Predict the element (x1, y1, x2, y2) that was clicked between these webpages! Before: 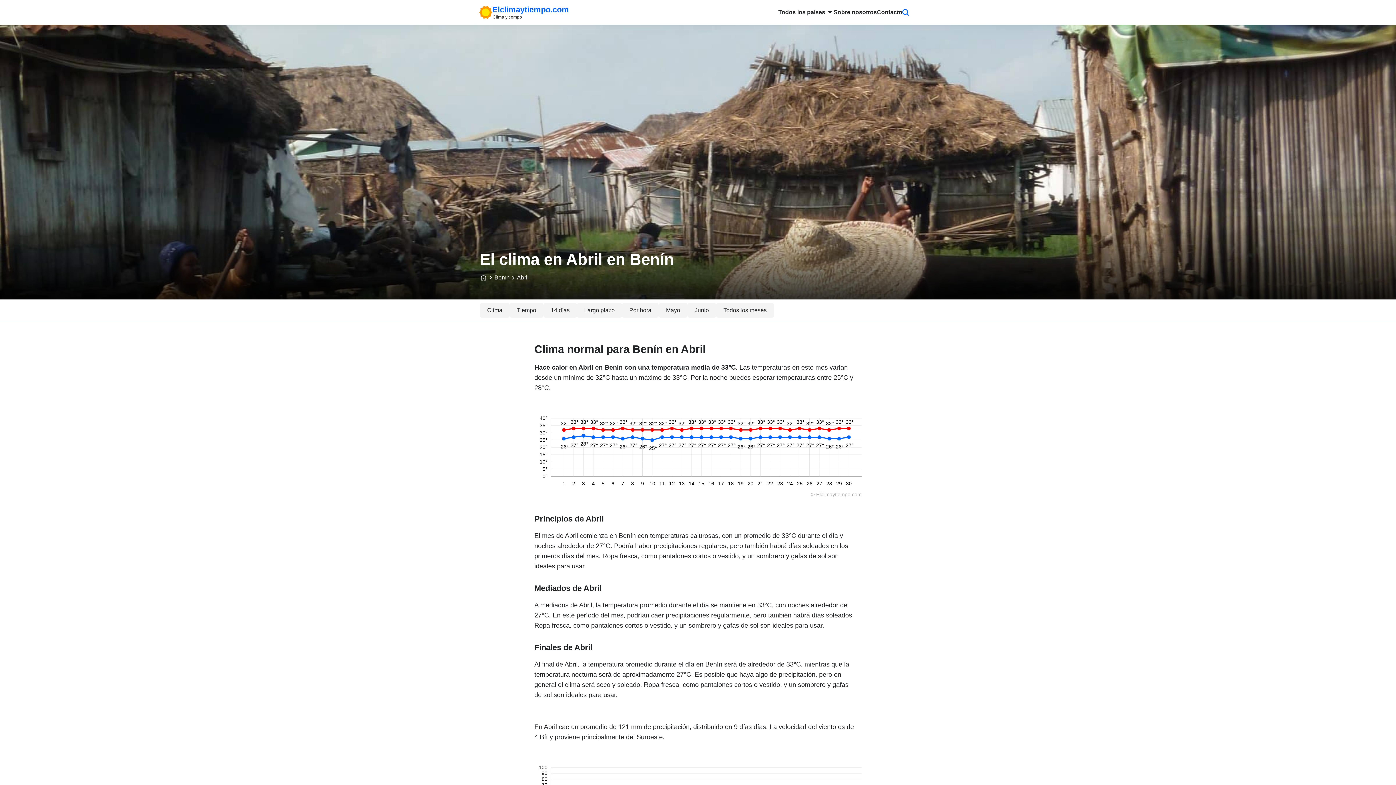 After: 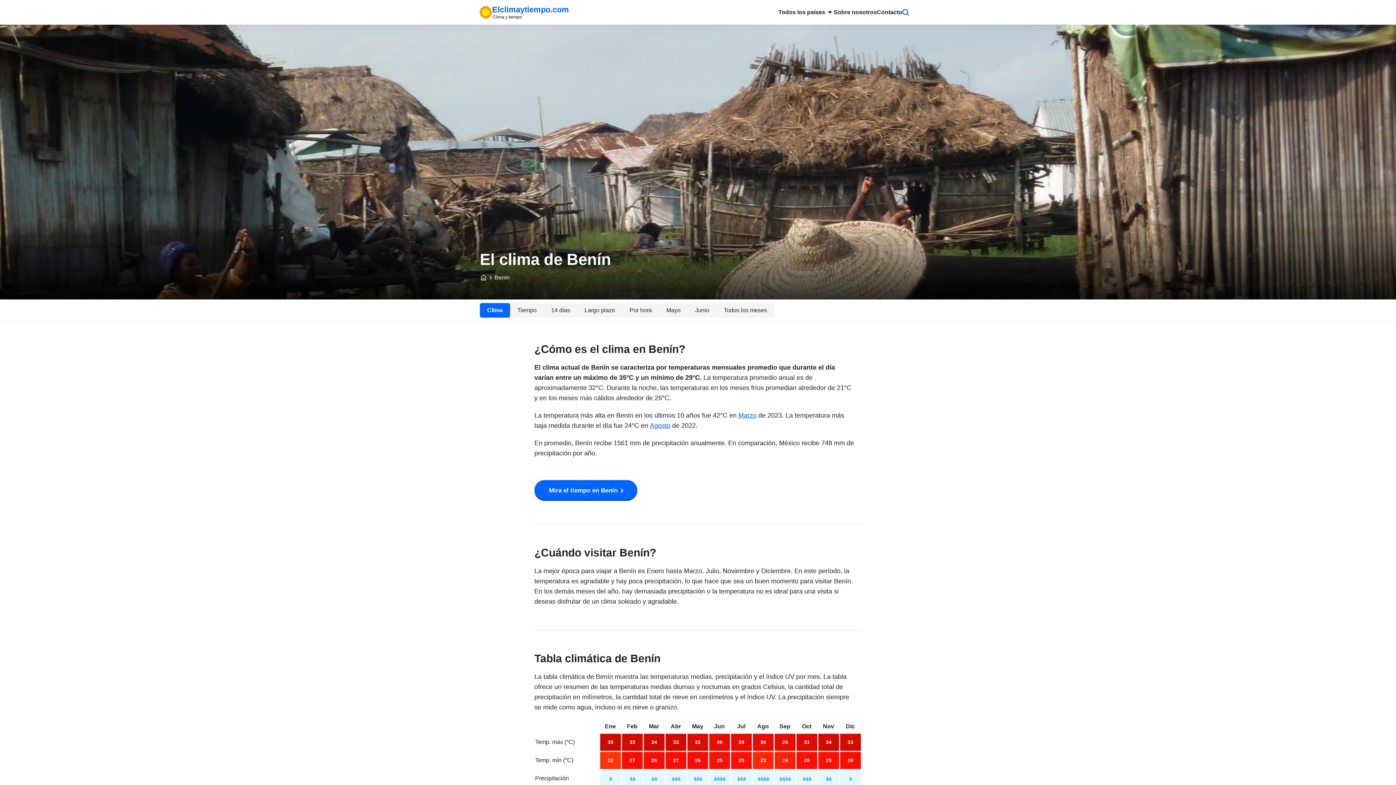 Action: bbox: (494, 274, 509, 280) label: Benín